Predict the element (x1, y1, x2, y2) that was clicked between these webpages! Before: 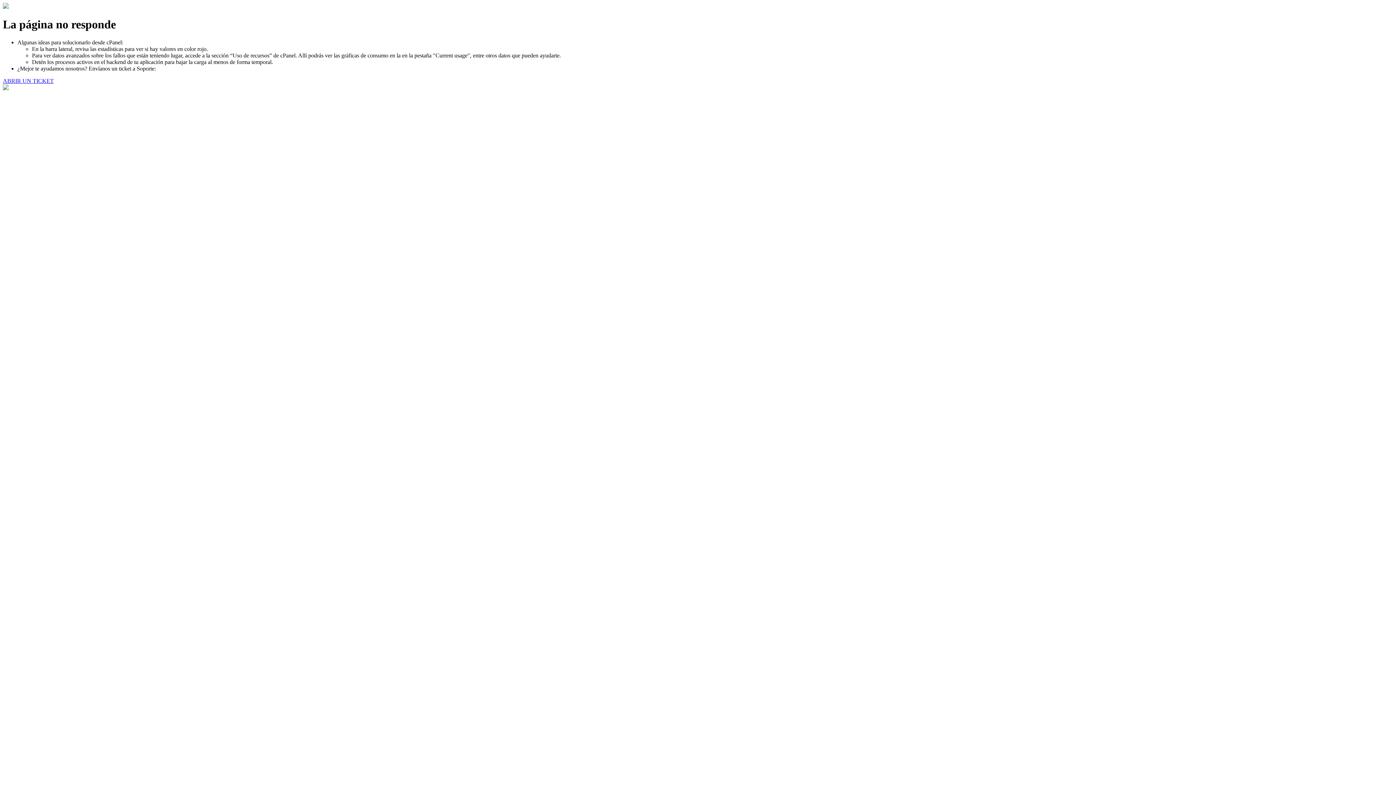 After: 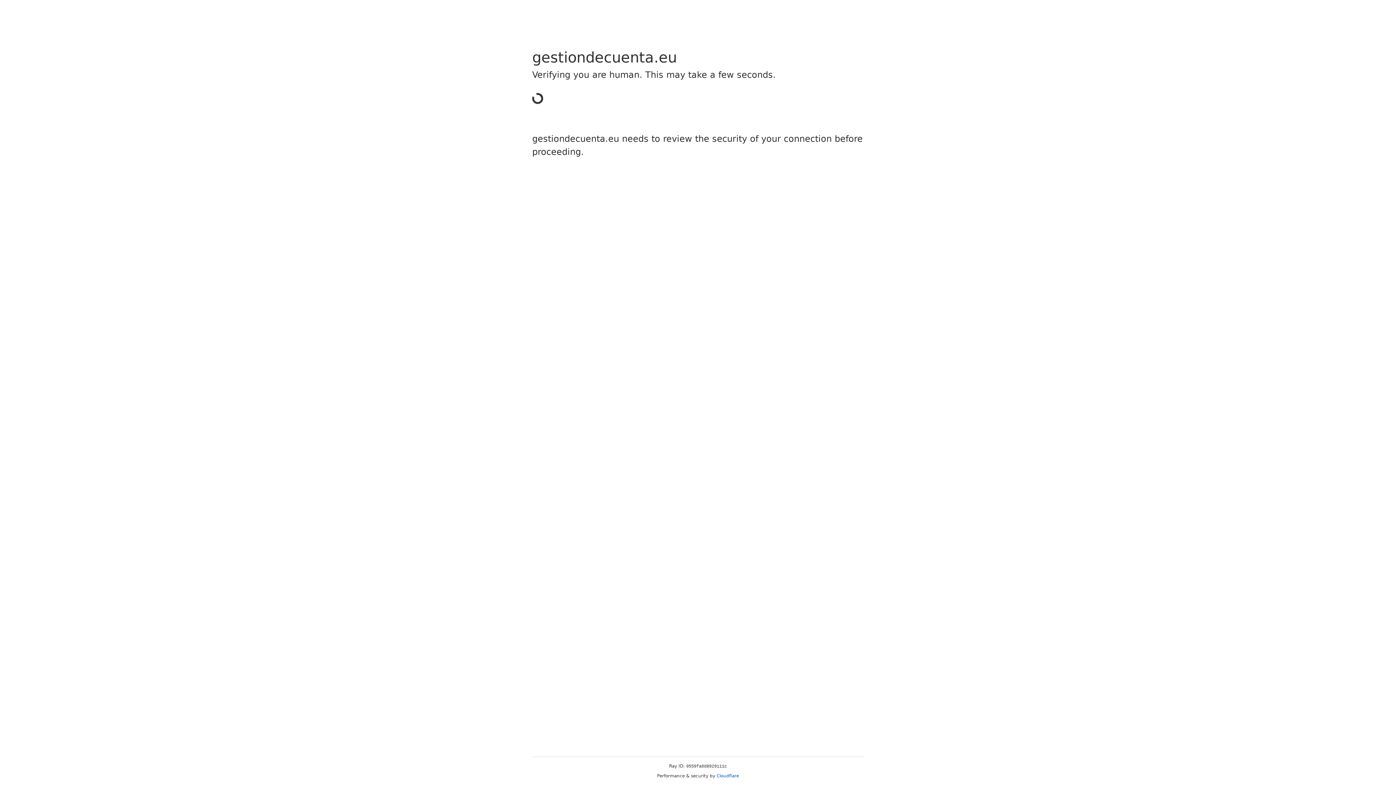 Action: label: ABRIR UN TICKET bbox: (2, 77, 53, 83)